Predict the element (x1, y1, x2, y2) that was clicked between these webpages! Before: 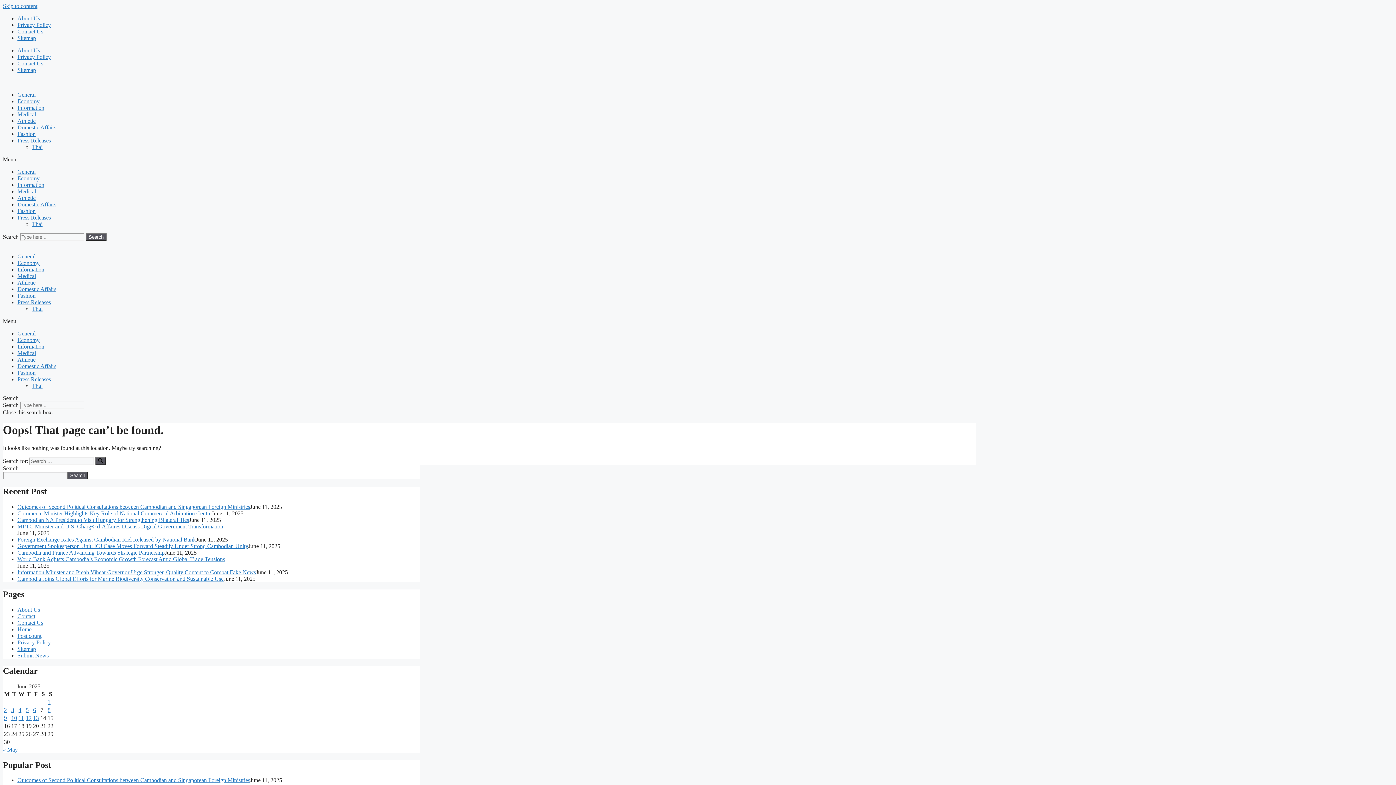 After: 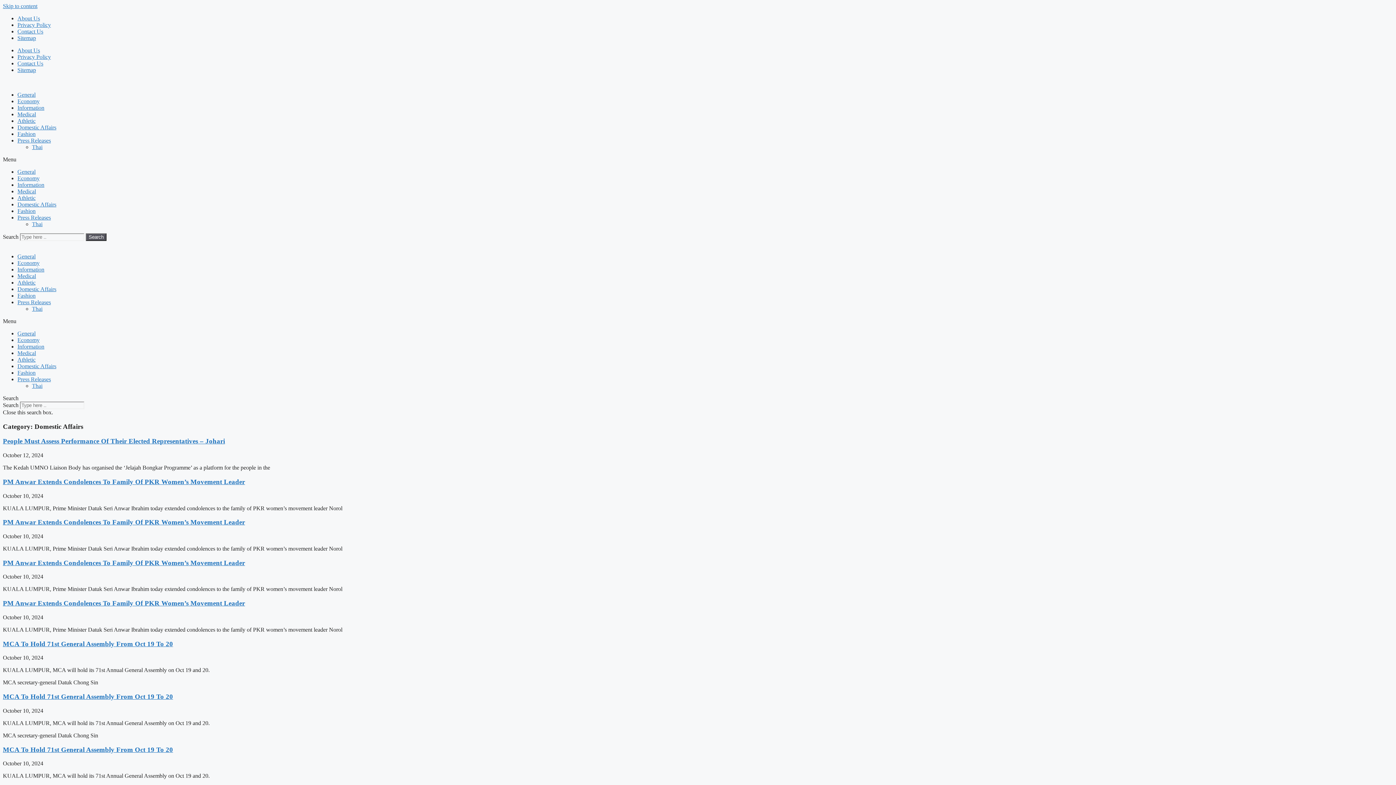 Action: bbox: (17, 124, 56, 130) label: Domestic Affairs